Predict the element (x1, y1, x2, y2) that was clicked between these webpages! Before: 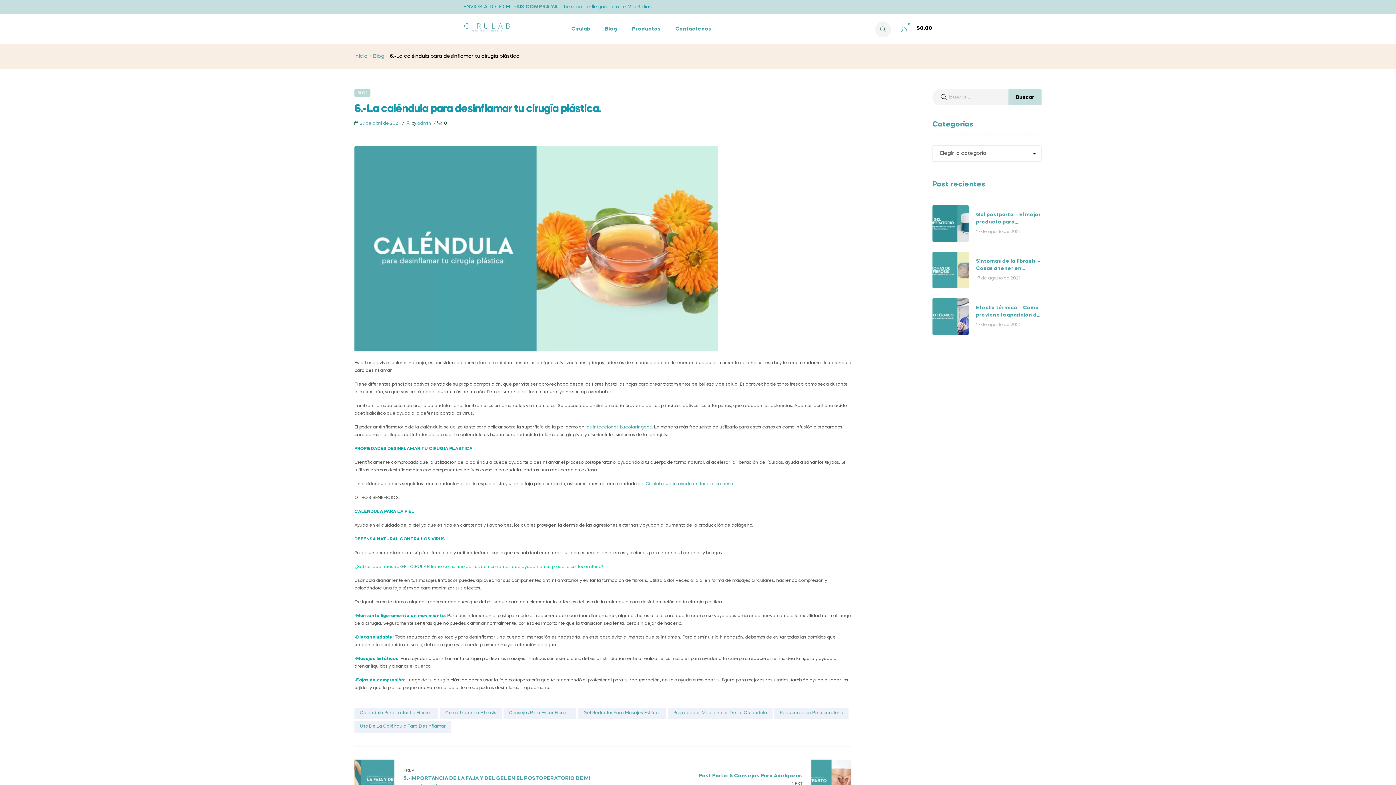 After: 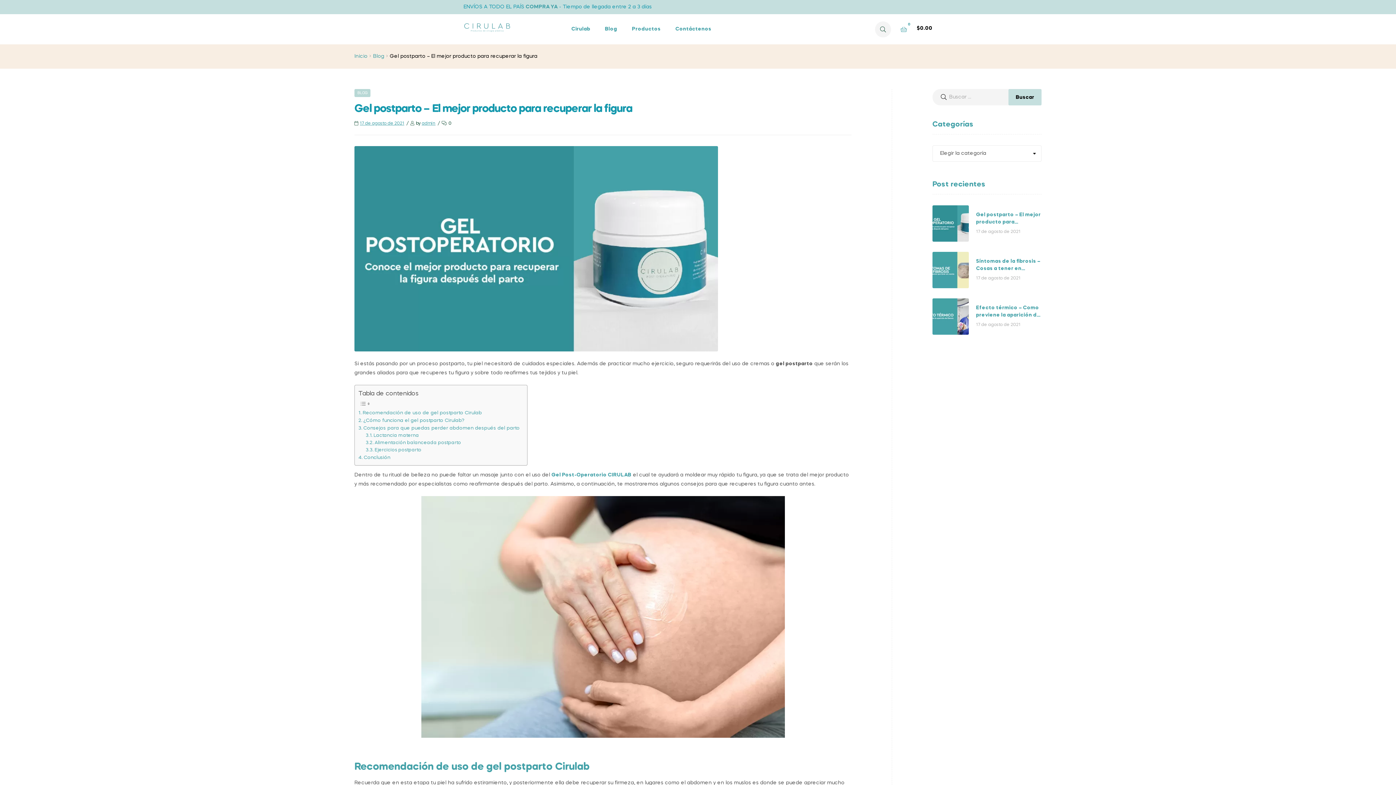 Action: bbox: (976, 211, 1041, 225) label: Gel postparto – El mejor producto para recuperar la figura